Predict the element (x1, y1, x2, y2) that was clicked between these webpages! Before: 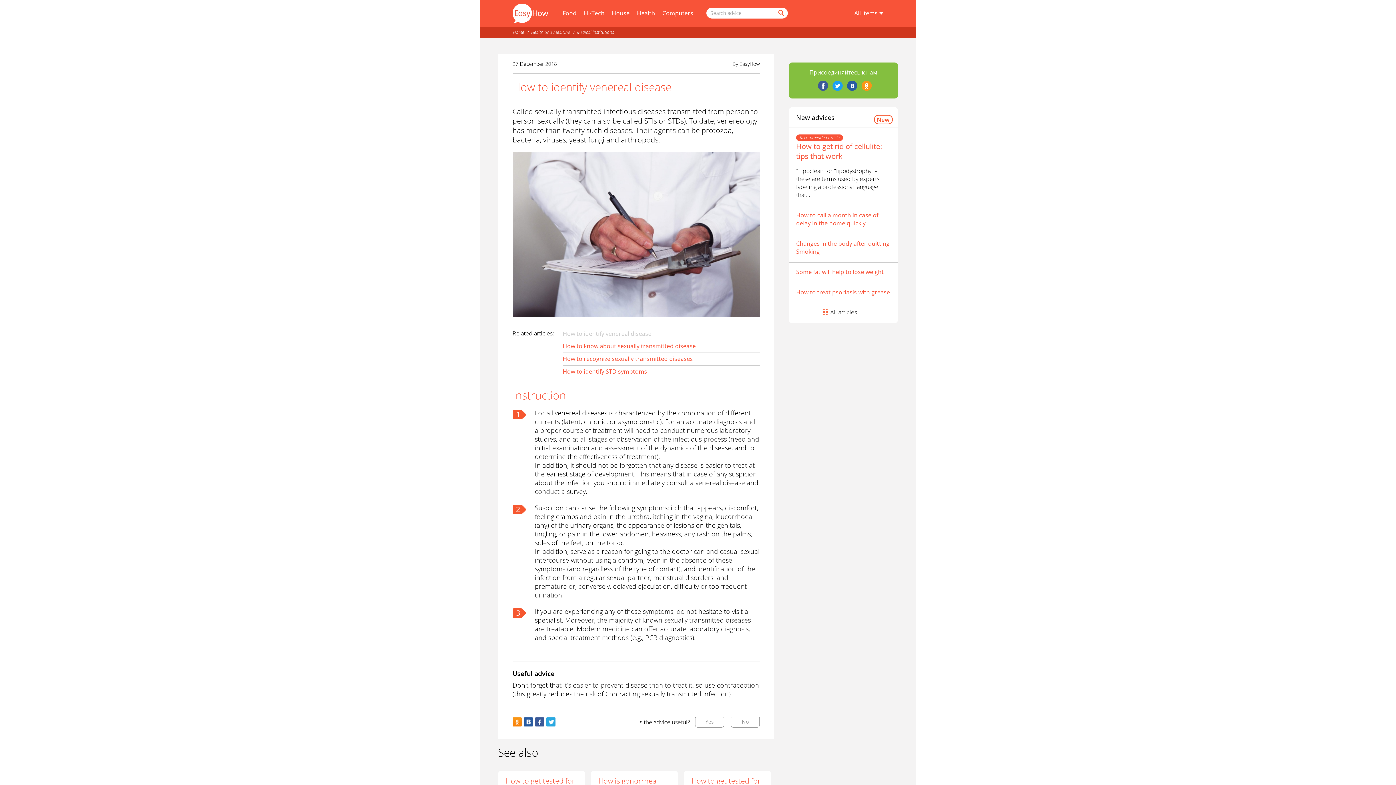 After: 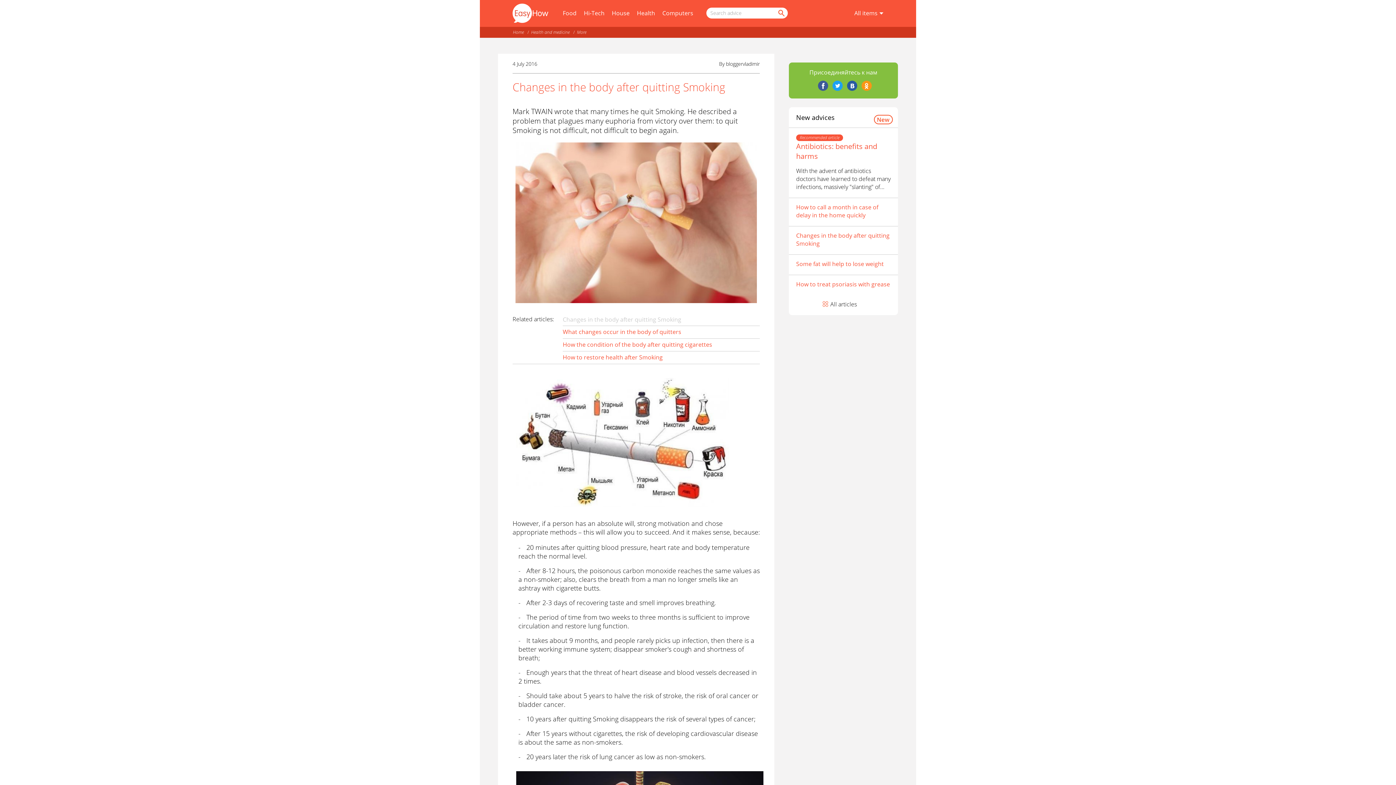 Action: bbox: (796, 239, 890, 255) label: Changes in the body after quitting Smoking